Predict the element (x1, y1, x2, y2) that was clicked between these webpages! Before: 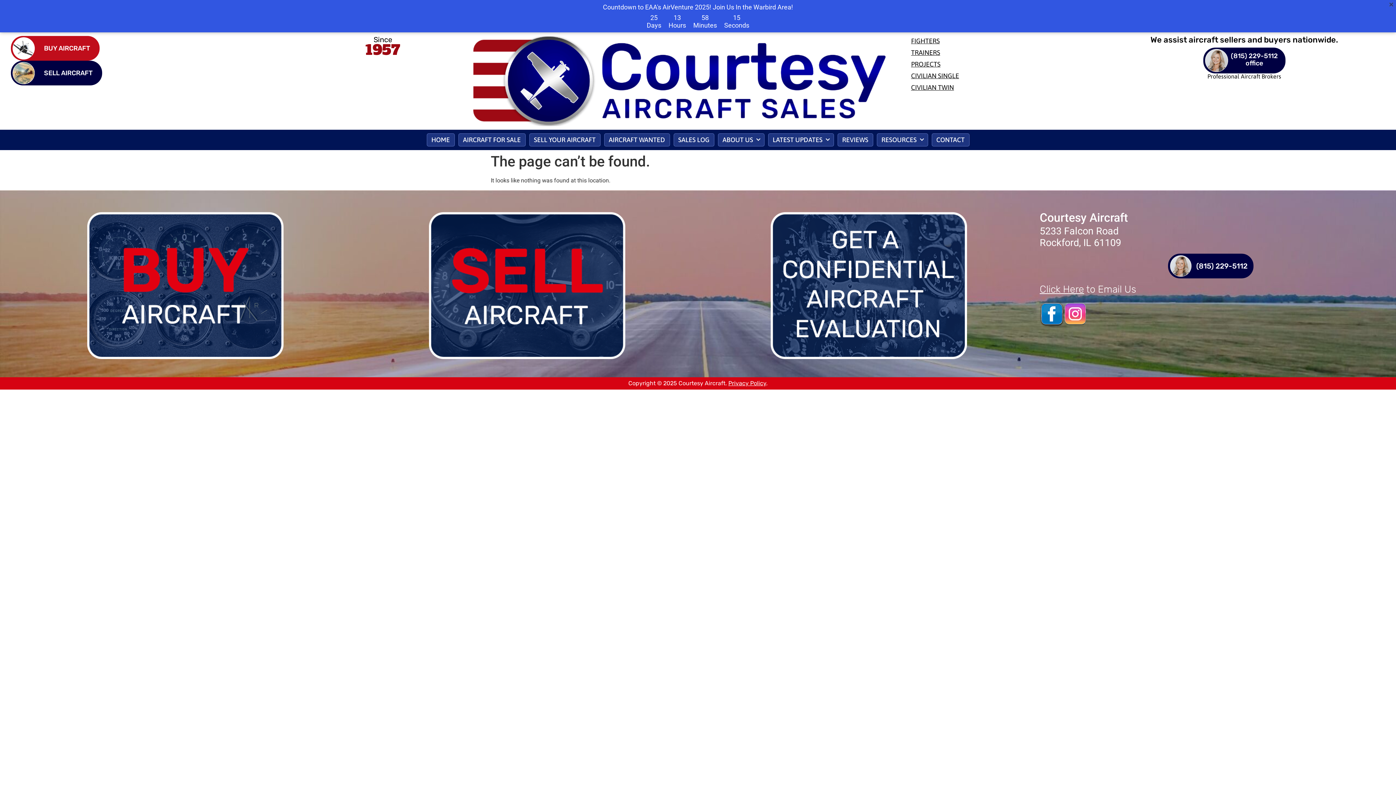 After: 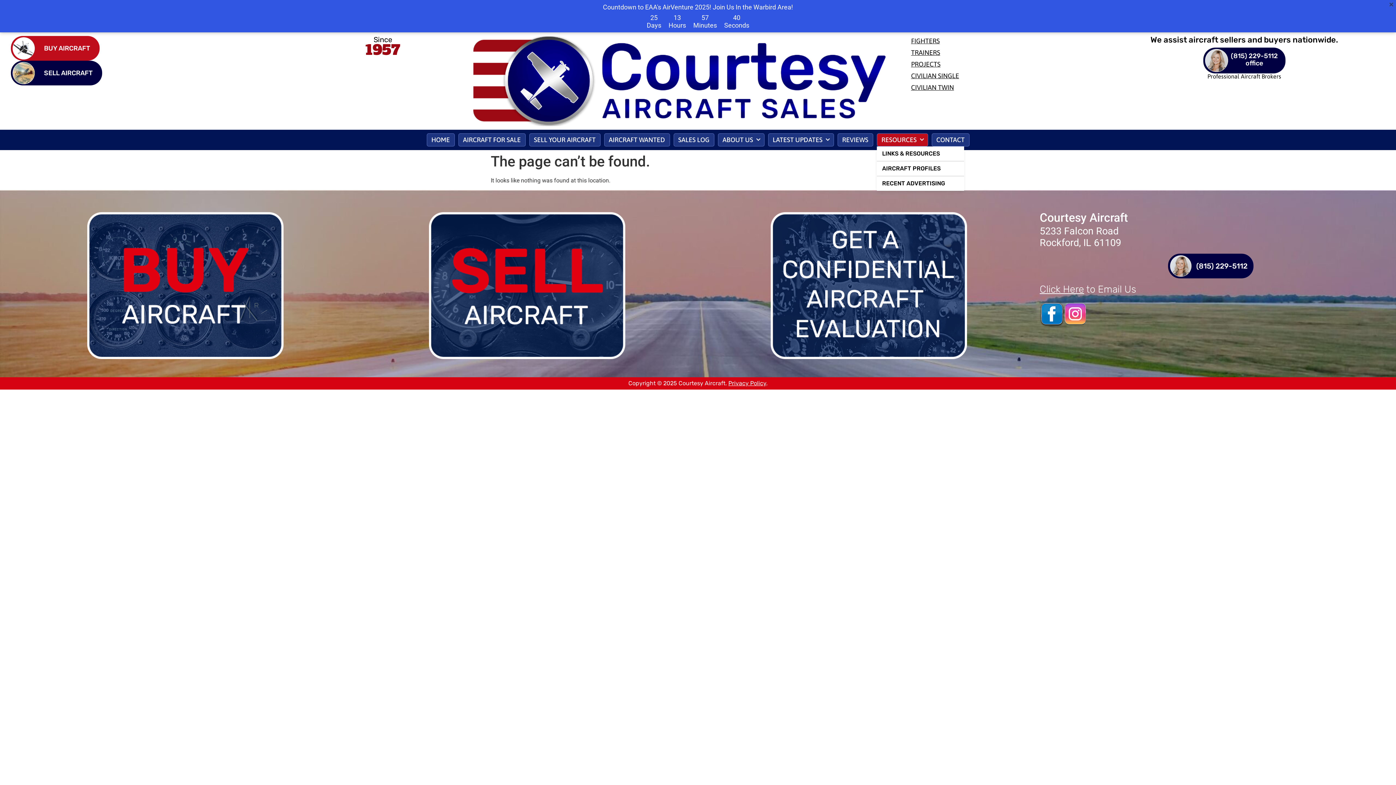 Action: bbox: (876, 133, 928, 146) label: RESOURCES